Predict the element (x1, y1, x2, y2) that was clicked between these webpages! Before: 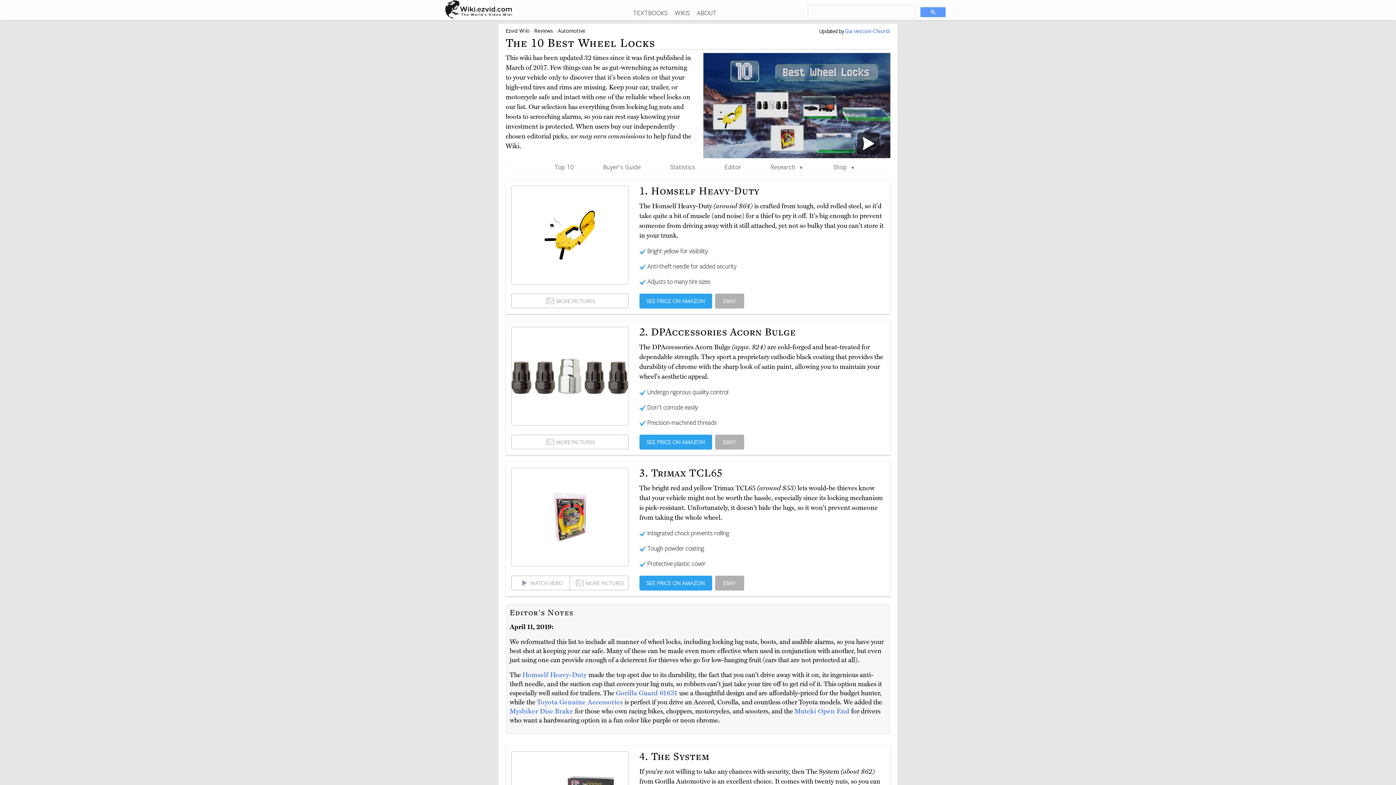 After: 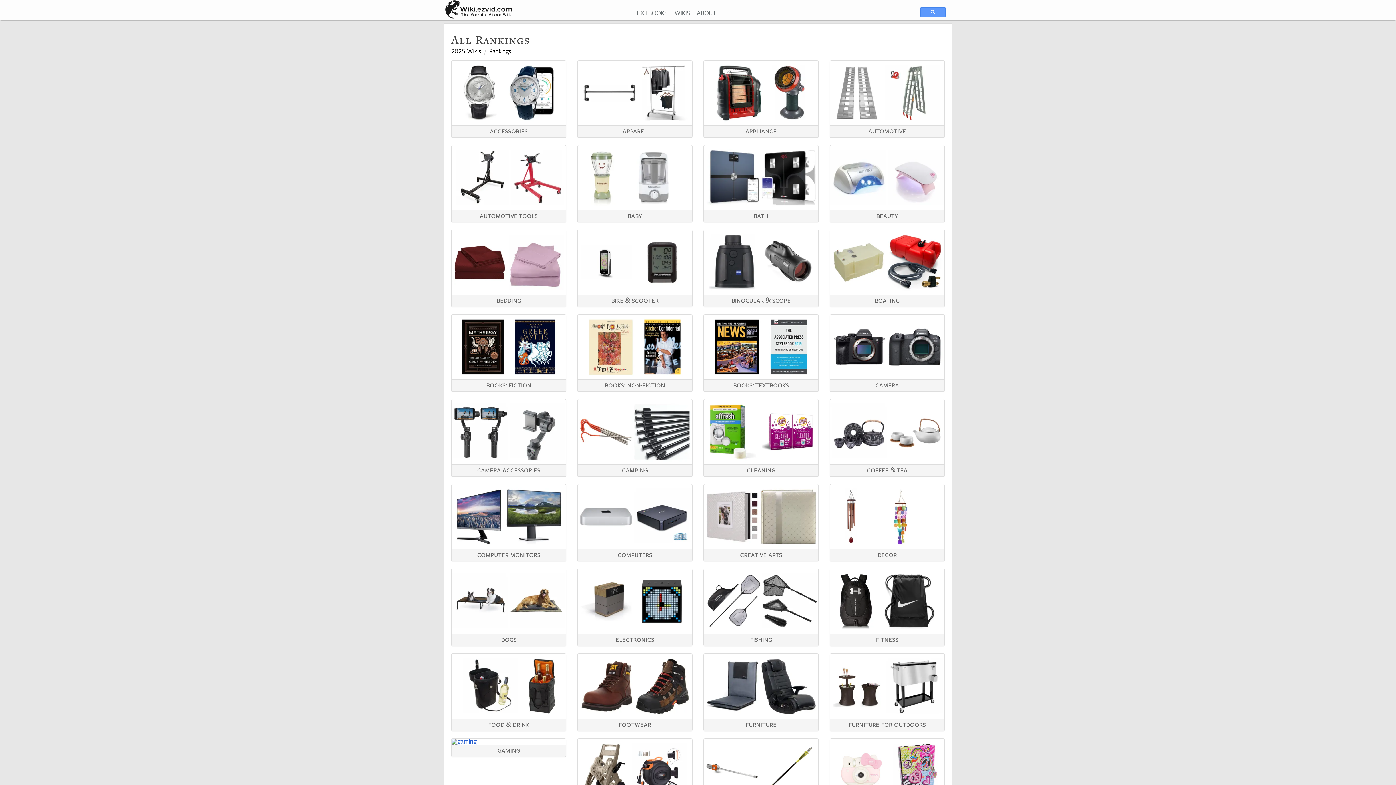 Action: label: Reviews bbox: (534, 27, 553, 34)